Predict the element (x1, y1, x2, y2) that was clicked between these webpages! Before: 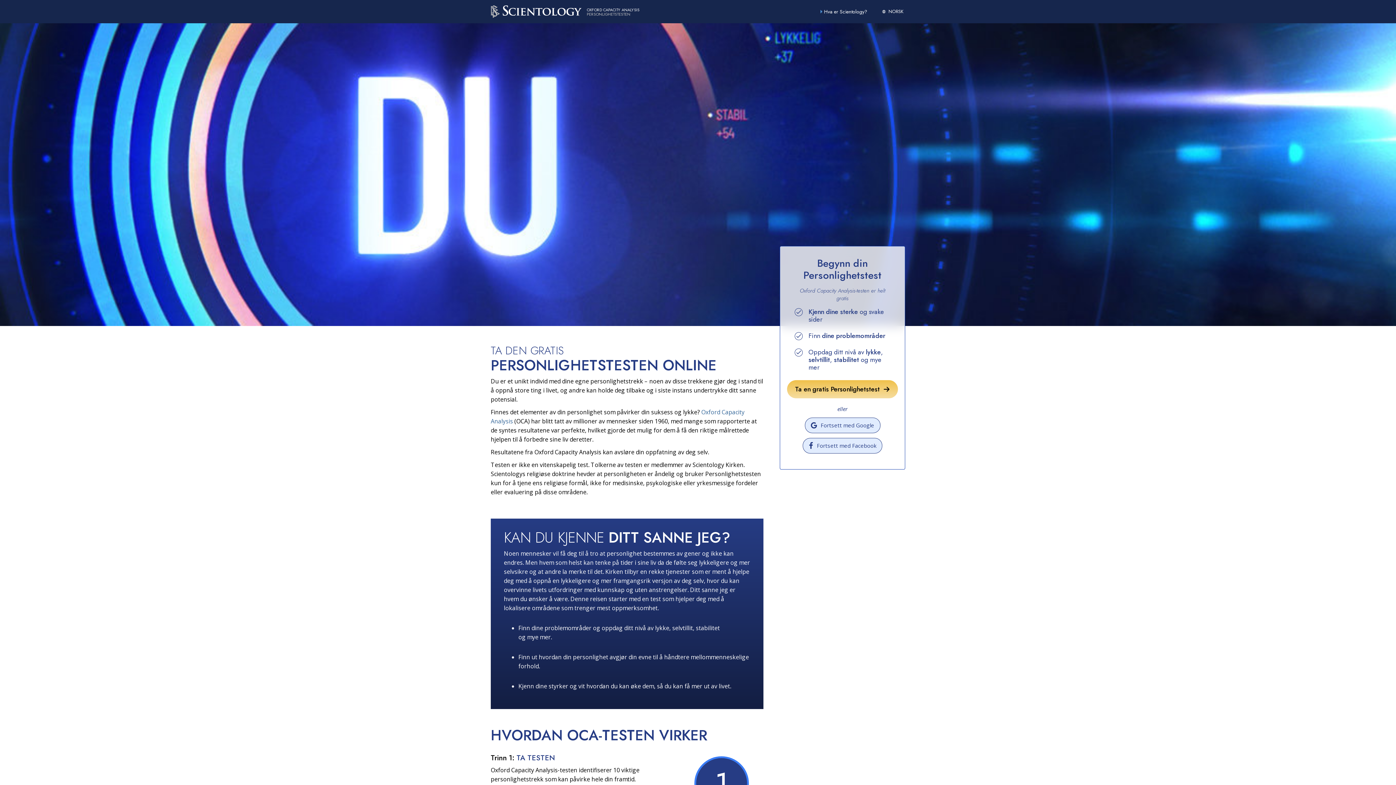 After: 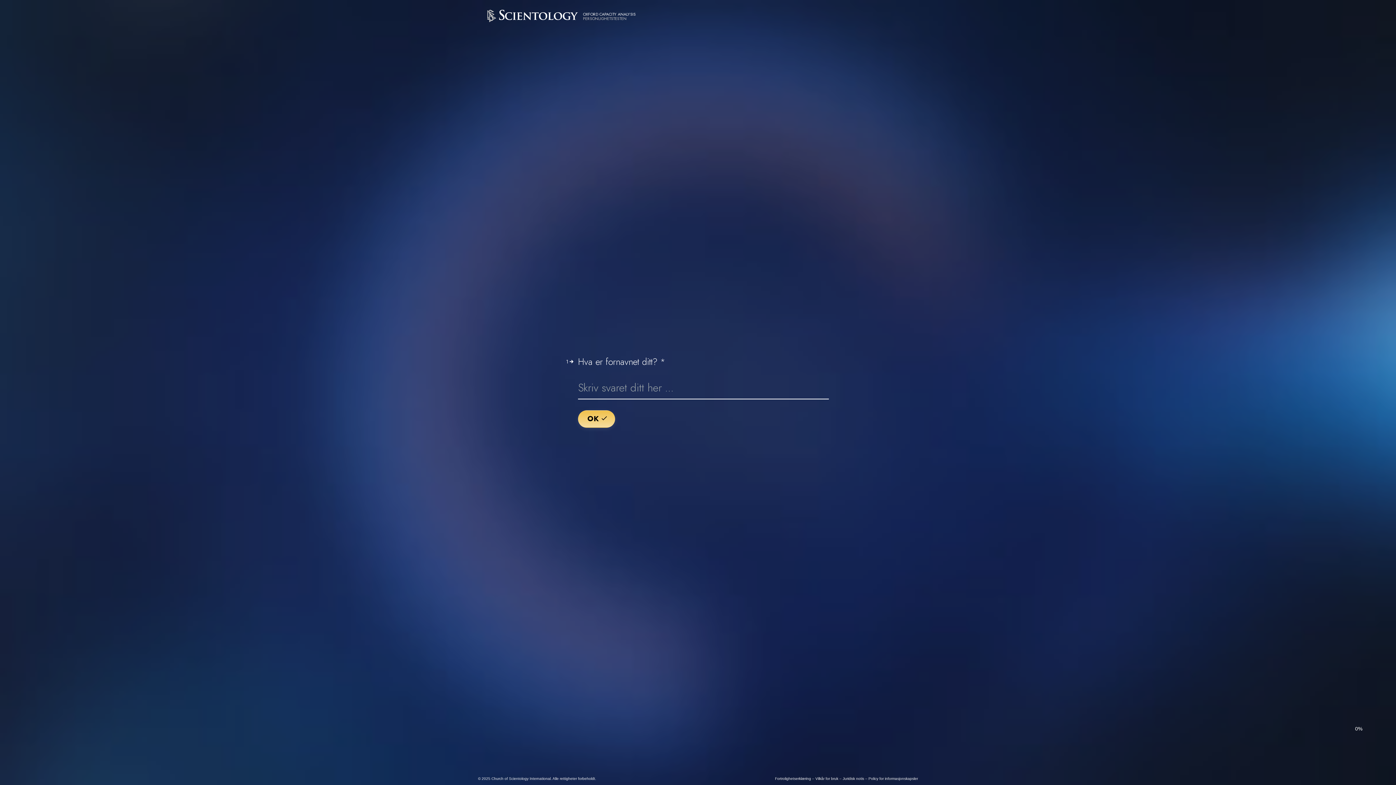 Action: bbox: (787, 380, 898, 398) label: Ta en gratis Personlighetstest  